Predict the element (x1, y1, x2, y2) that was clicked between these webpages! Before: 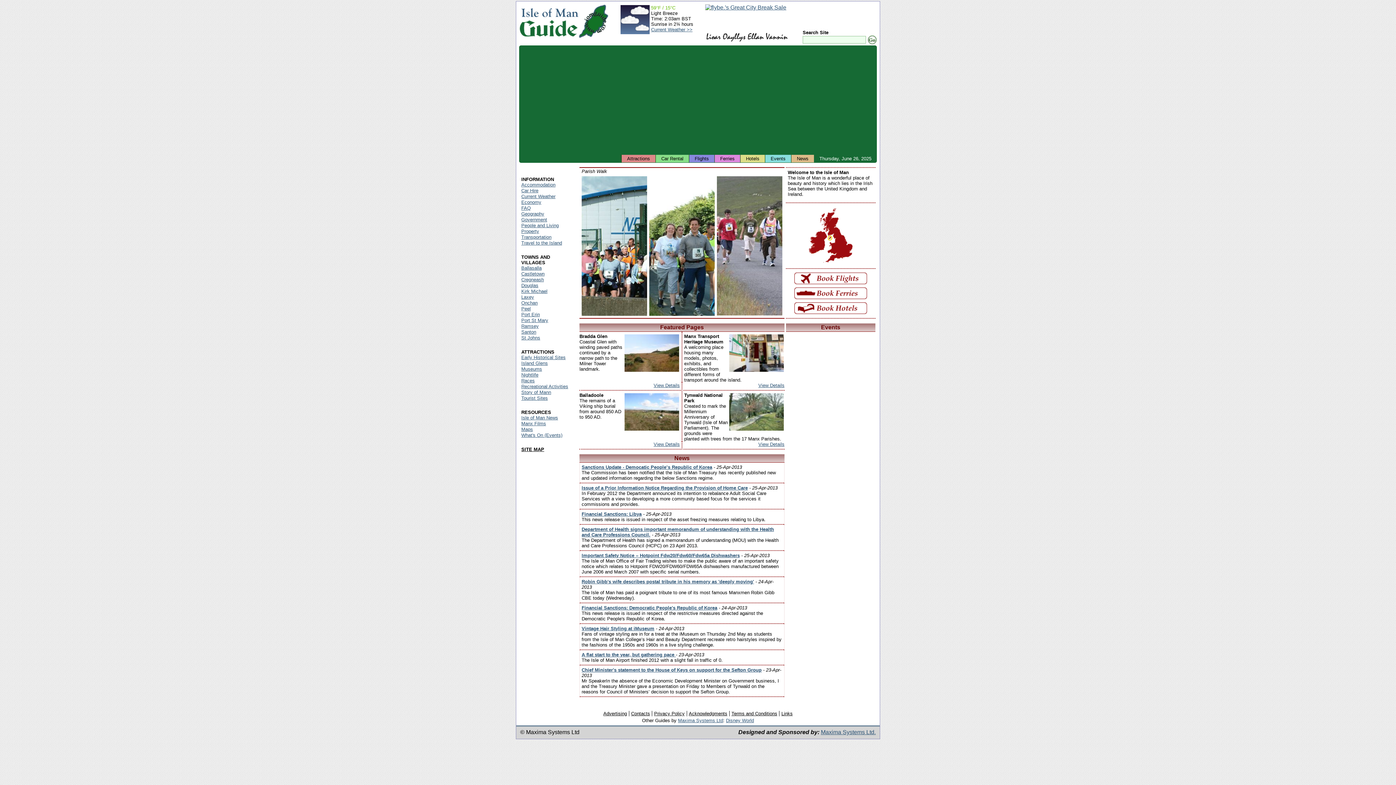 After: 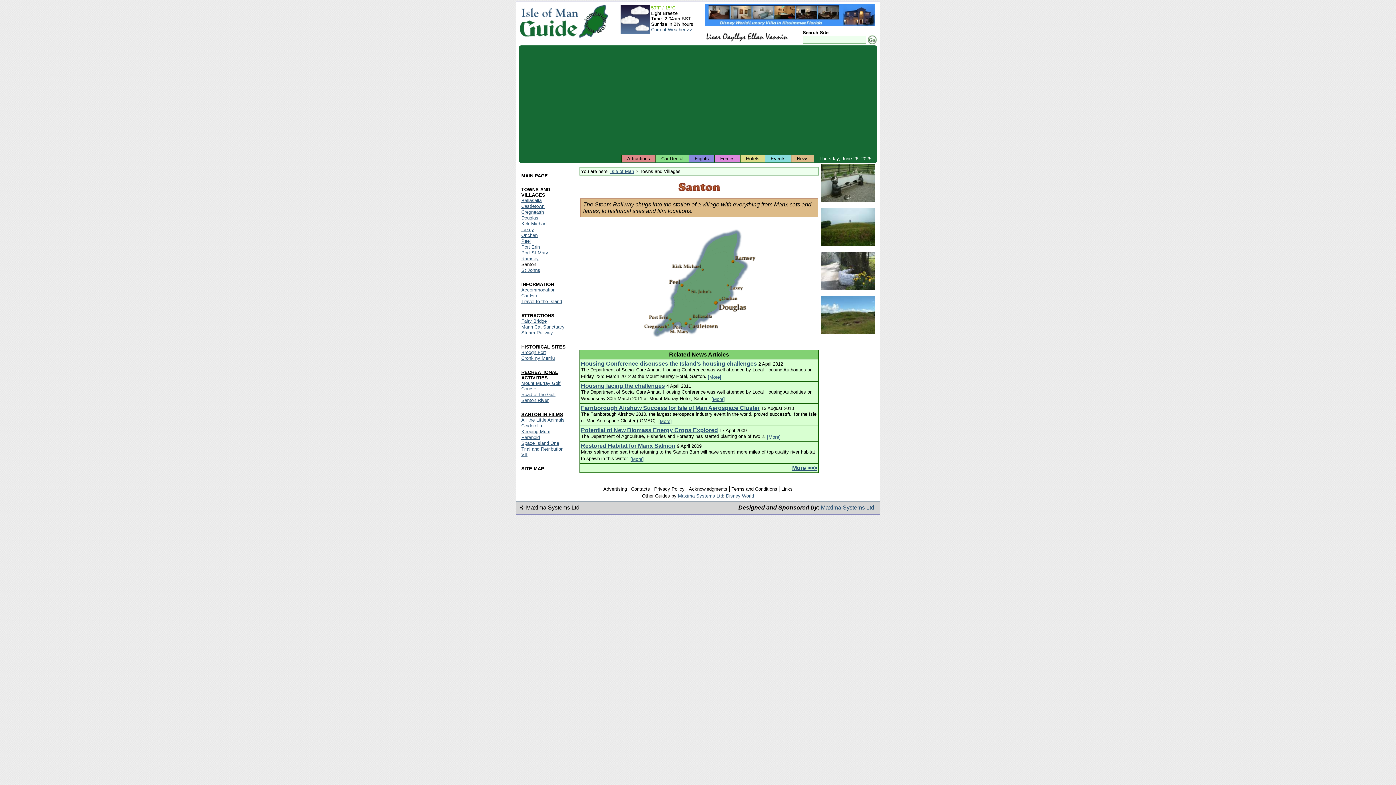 Action: bbox: (521, 329, 536, 334) label: Santon